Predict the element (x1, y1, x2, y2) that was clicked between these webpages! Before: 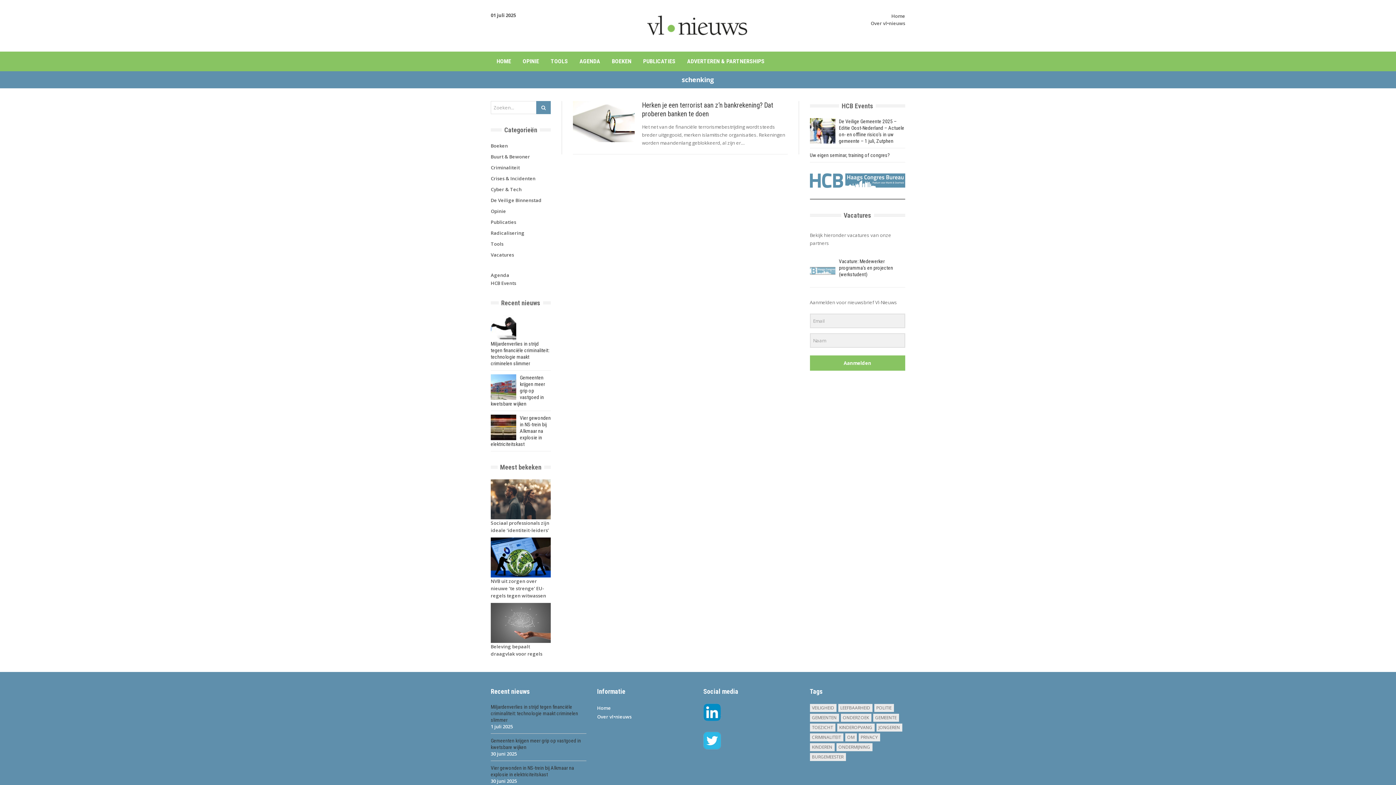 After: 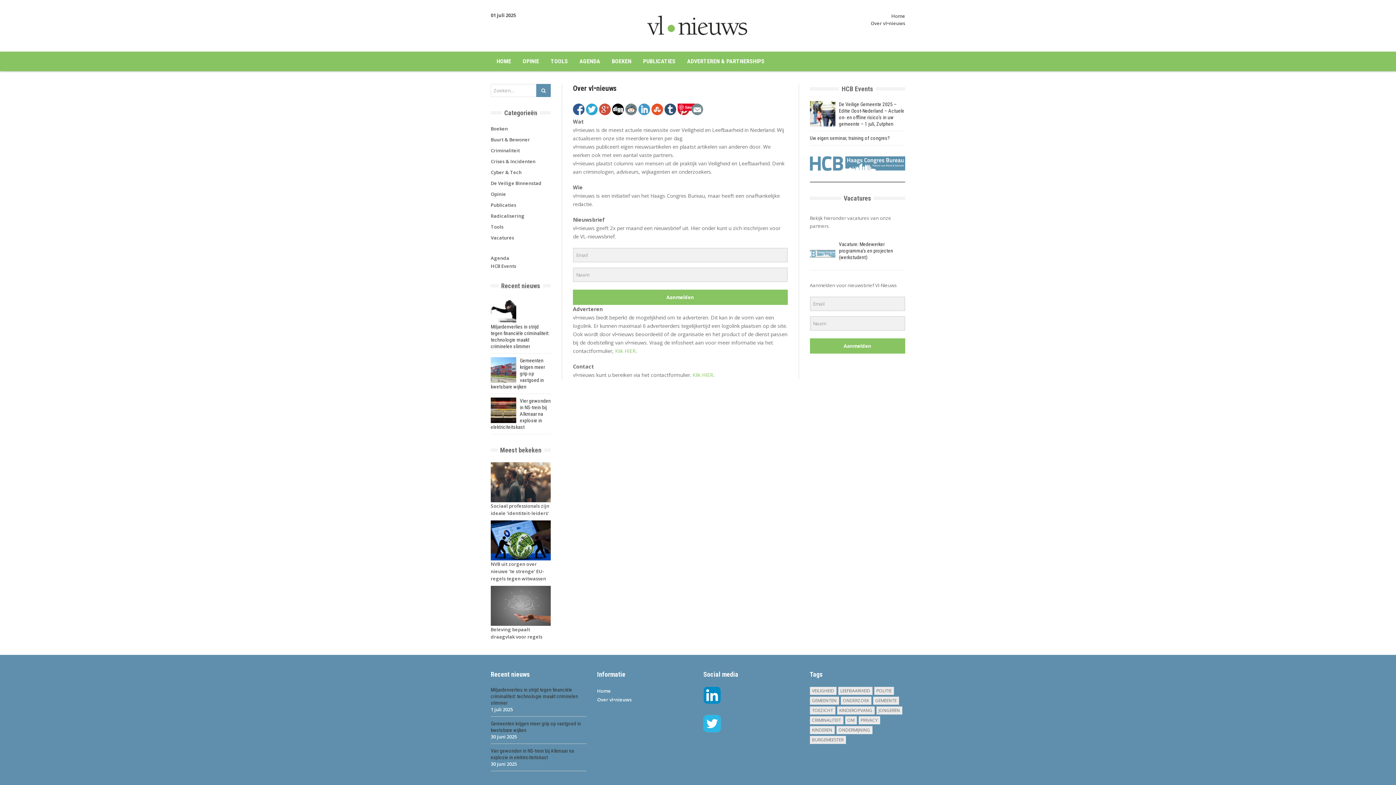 Action: bbox: (597, 713, 631, 720) label: Over vl•nieuws